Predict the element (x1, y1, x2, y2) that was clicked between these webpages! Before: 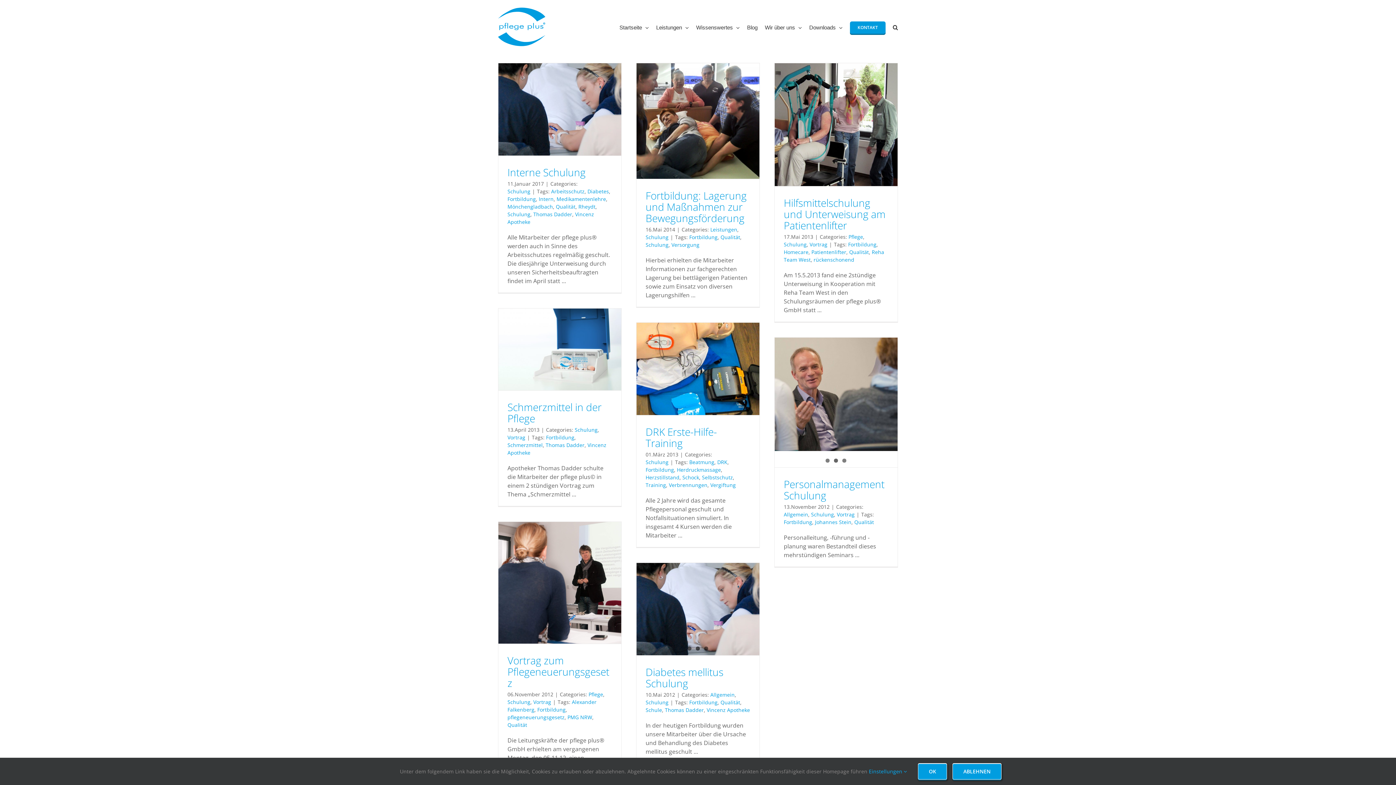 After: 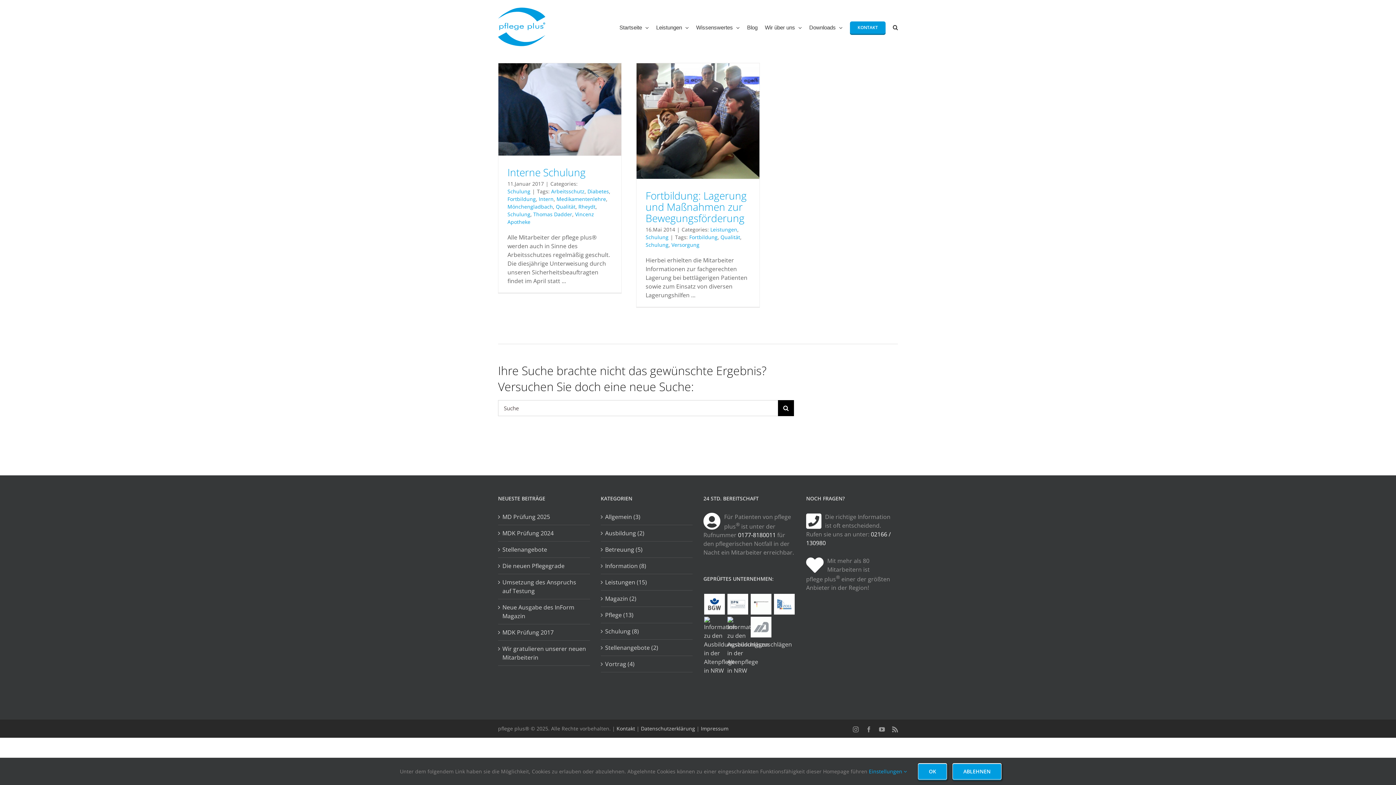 Action: label: Schulung bbox: (645, 241, 668, 248)